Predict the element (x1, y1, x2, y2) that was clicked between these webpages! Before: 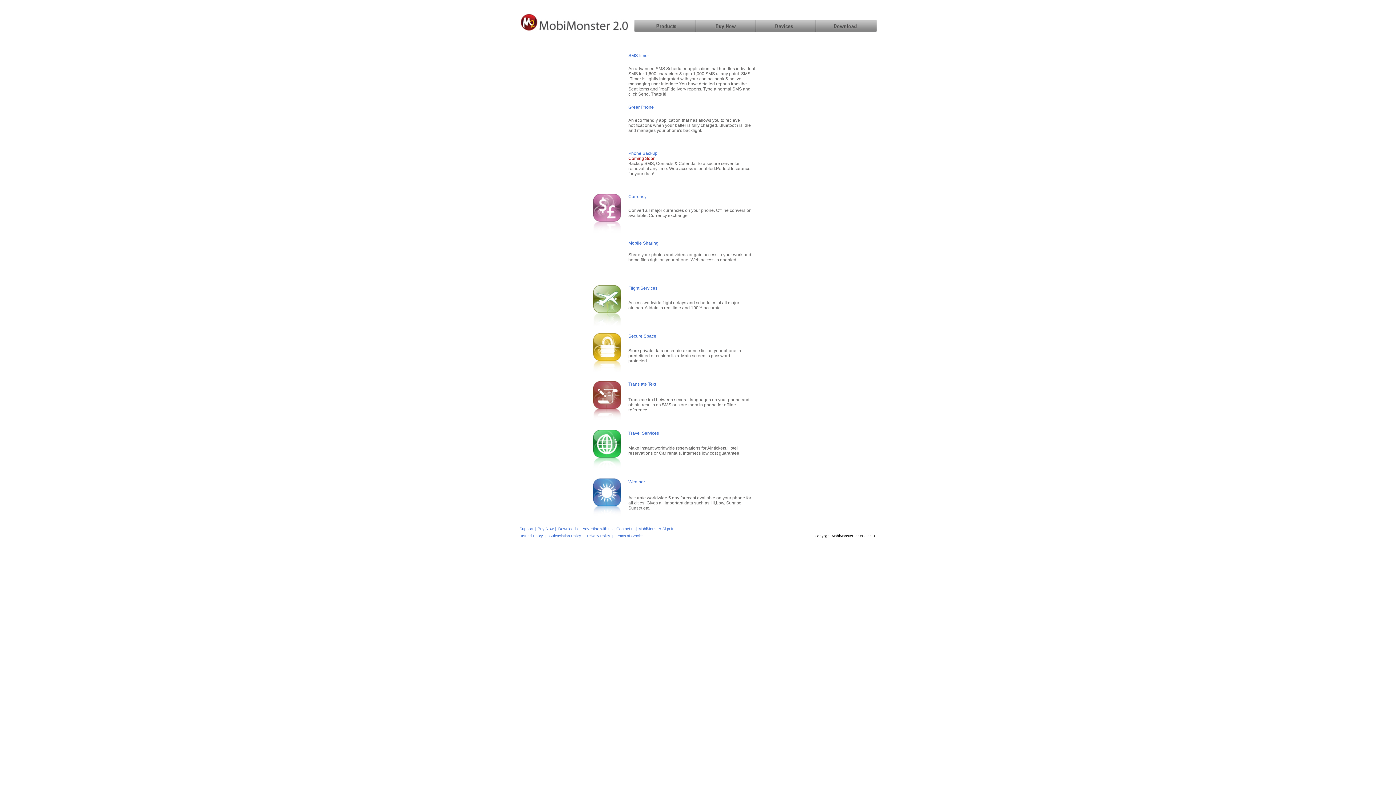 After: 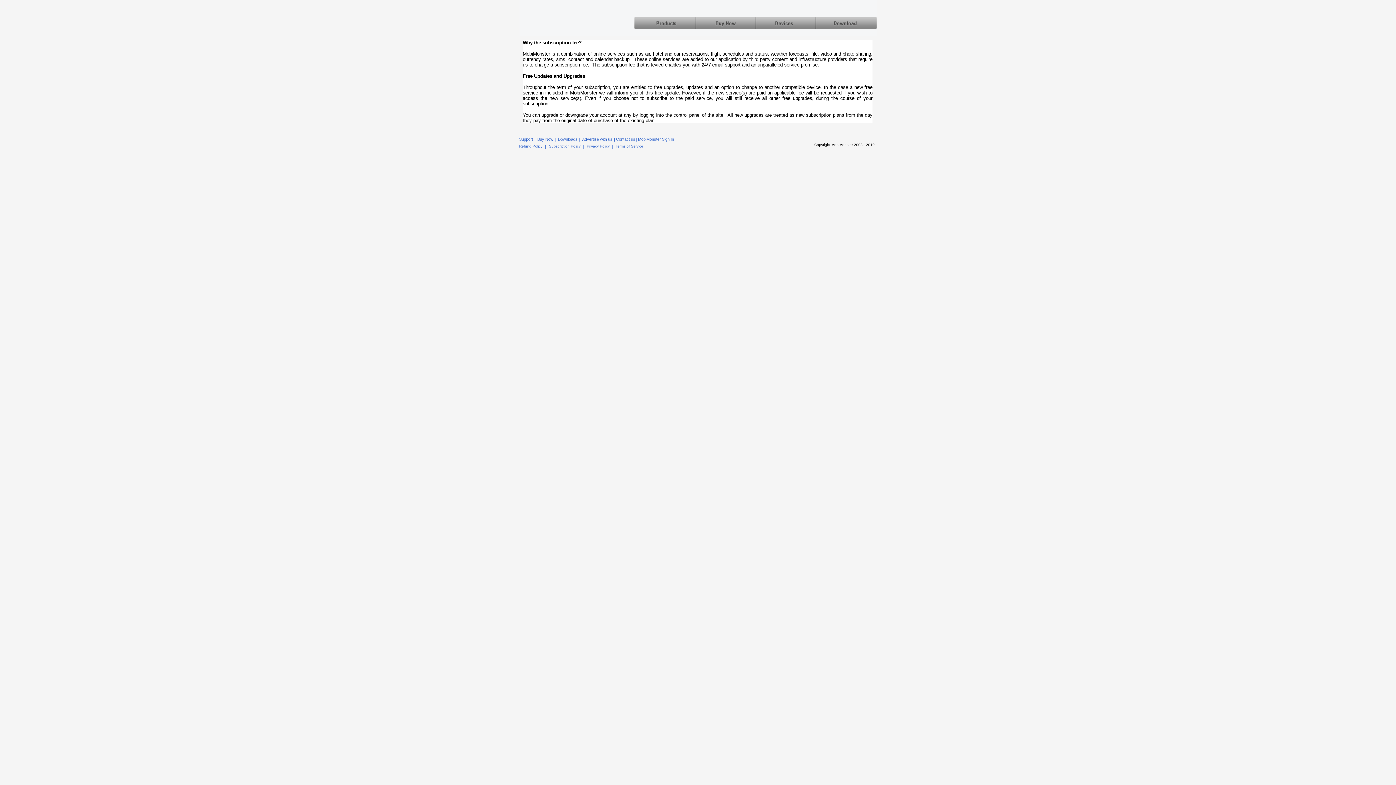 Action: label: Subscription Policy bbox: (549, 534, 581, 538)